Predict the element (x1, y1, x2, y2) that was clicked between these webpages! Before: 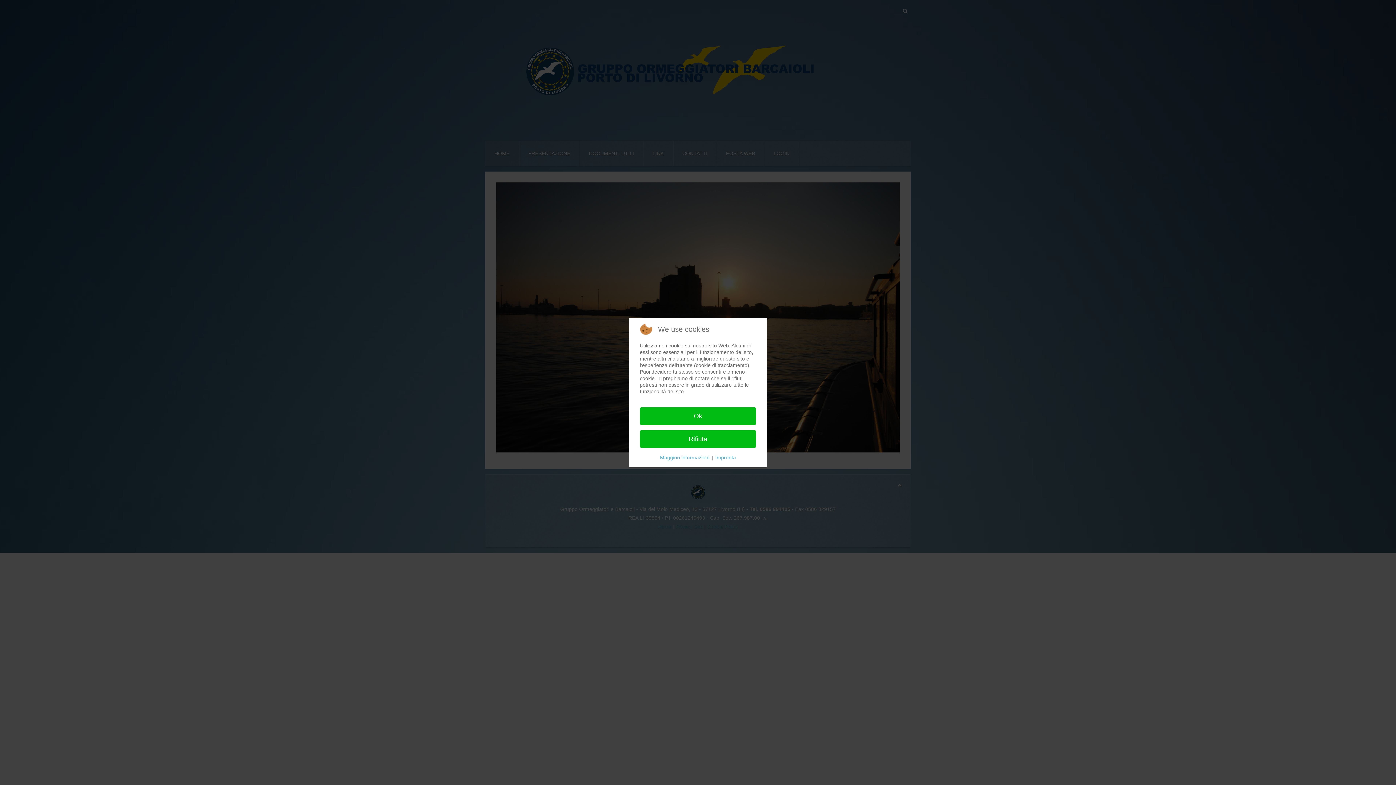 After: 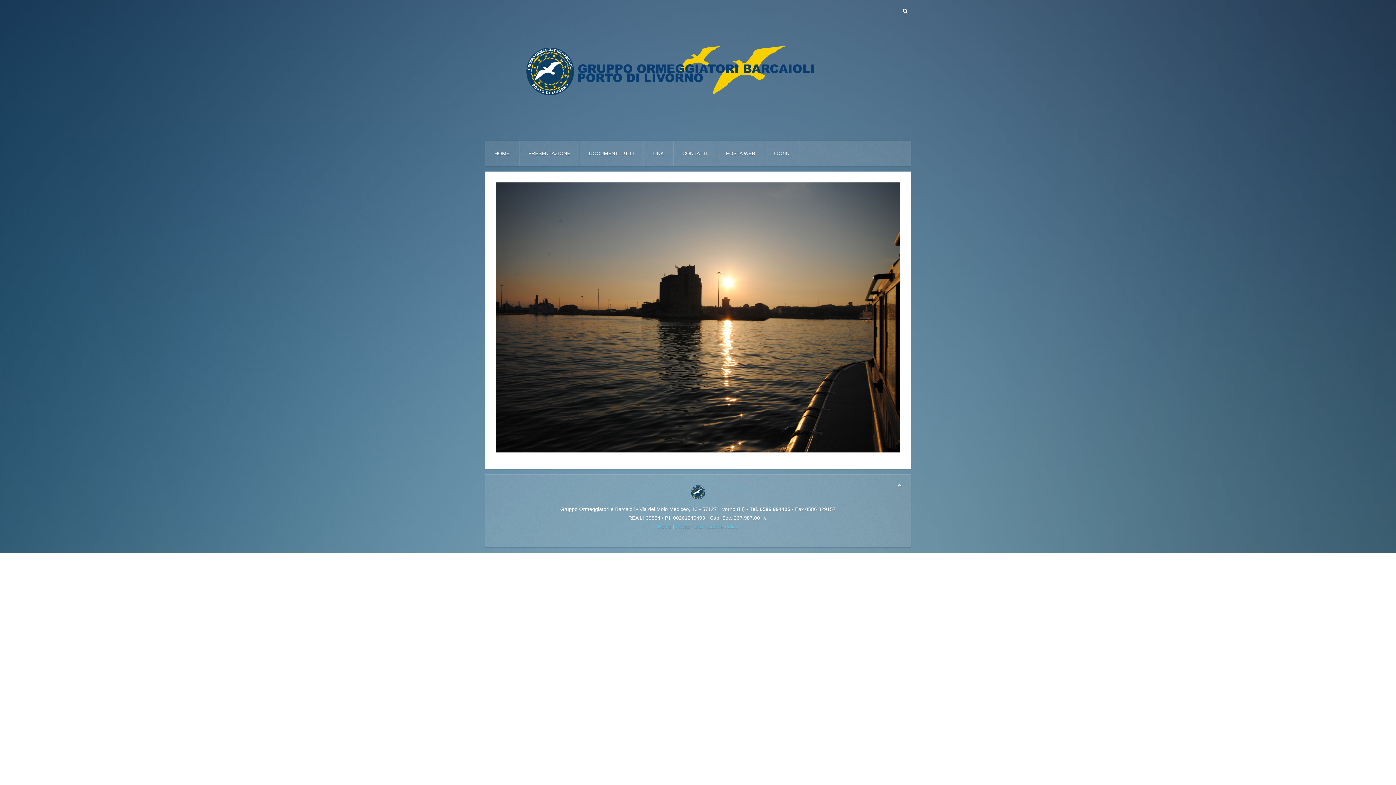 Action: bbox: (640, 407, 756, 424) label: Ok